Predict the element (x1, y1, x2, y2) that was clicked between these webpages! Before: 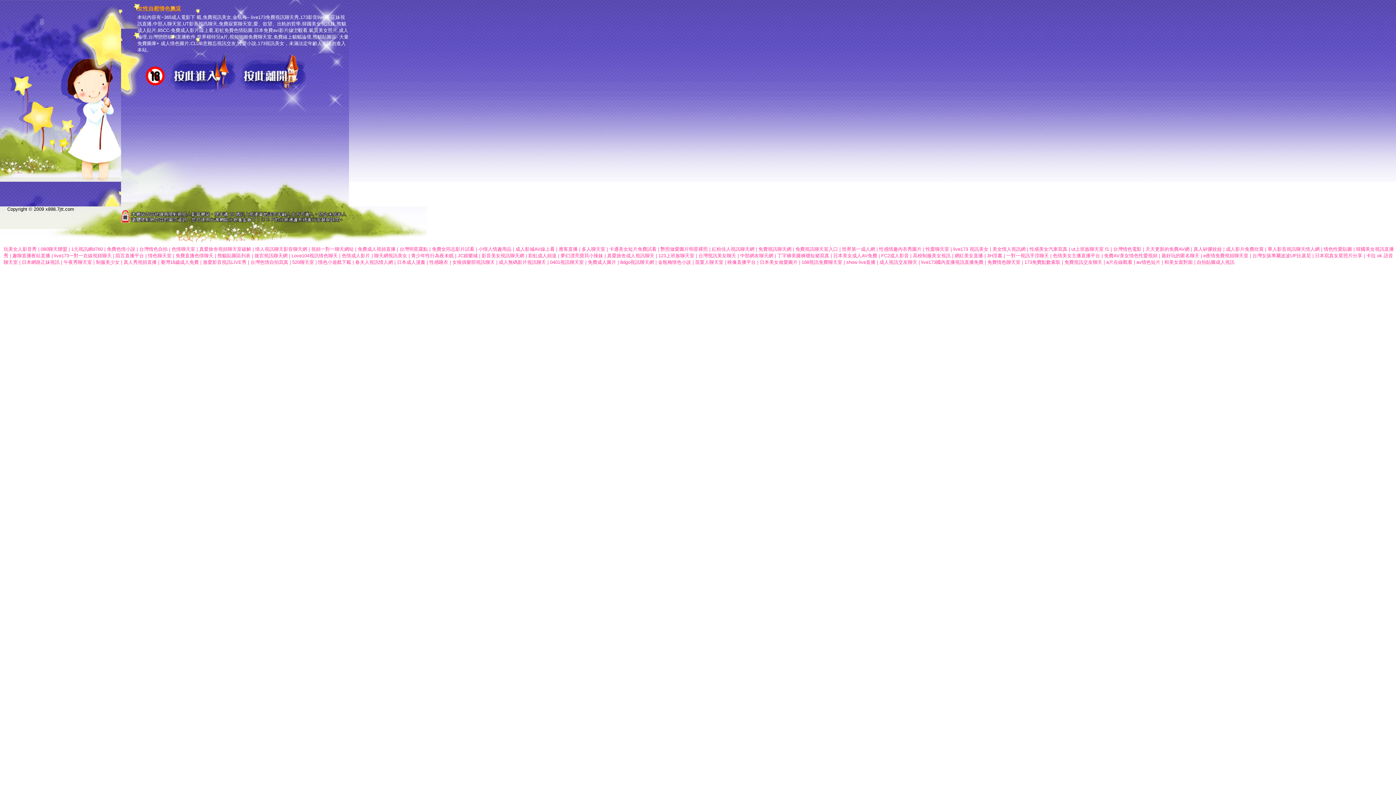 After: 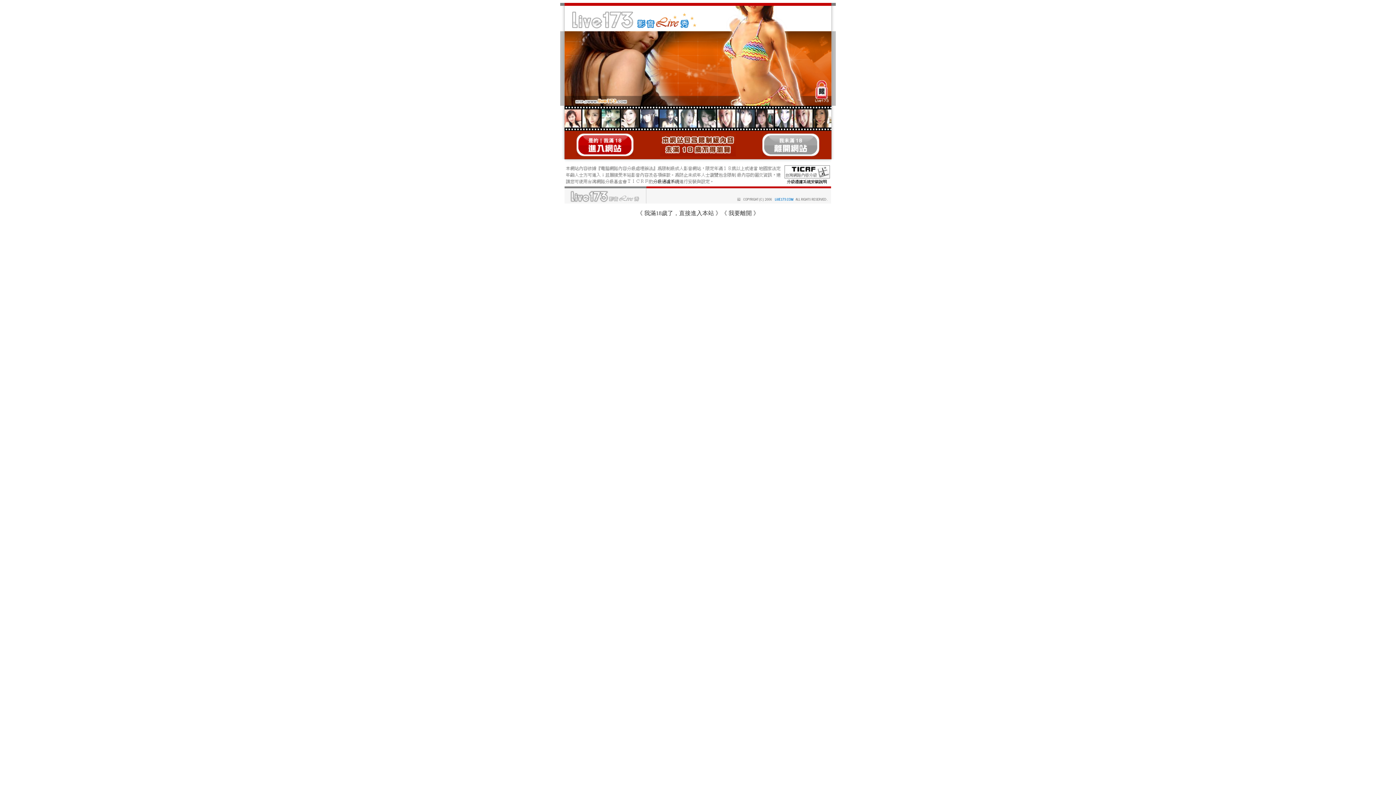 Action: bbox: (1252, 253, 1311, 258) label: 台灣女孩專屬波波UP比基尼